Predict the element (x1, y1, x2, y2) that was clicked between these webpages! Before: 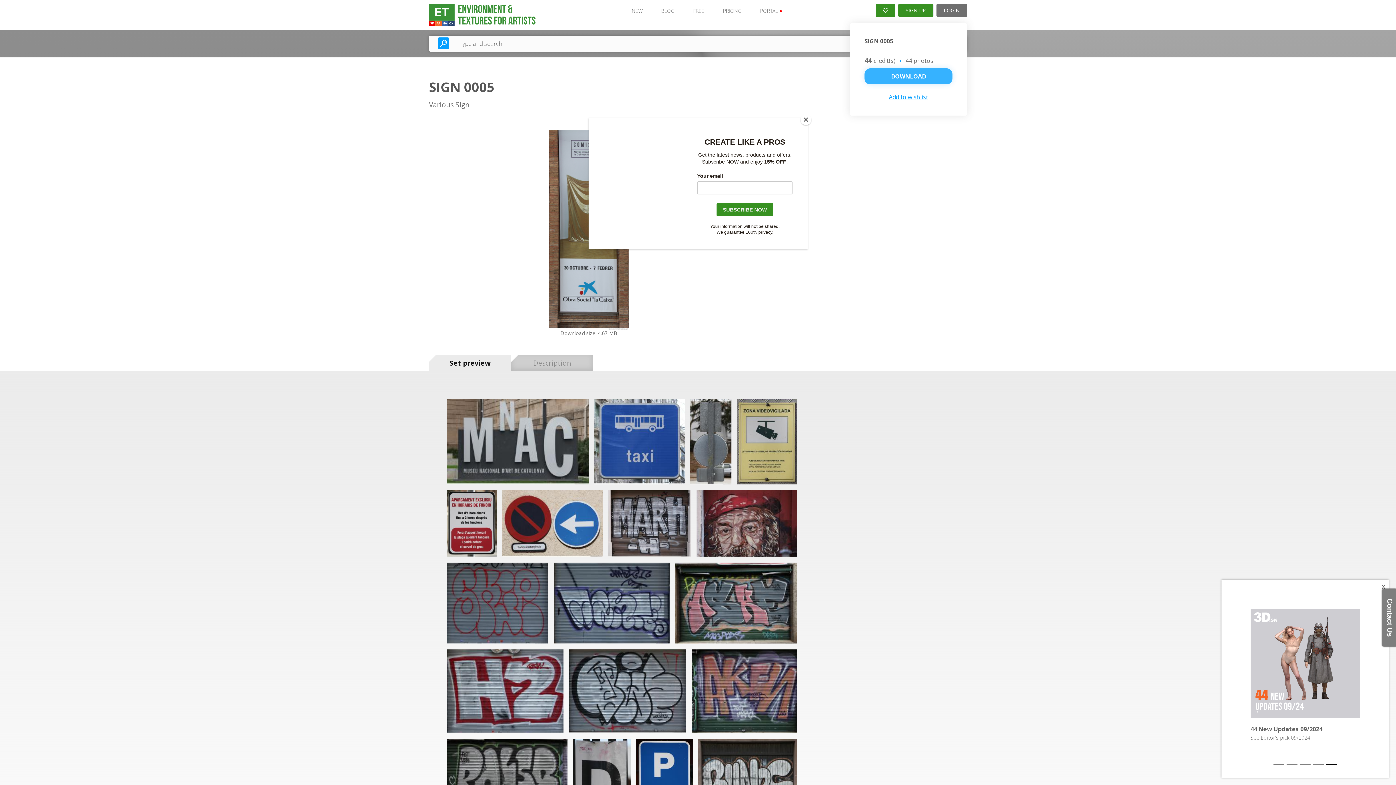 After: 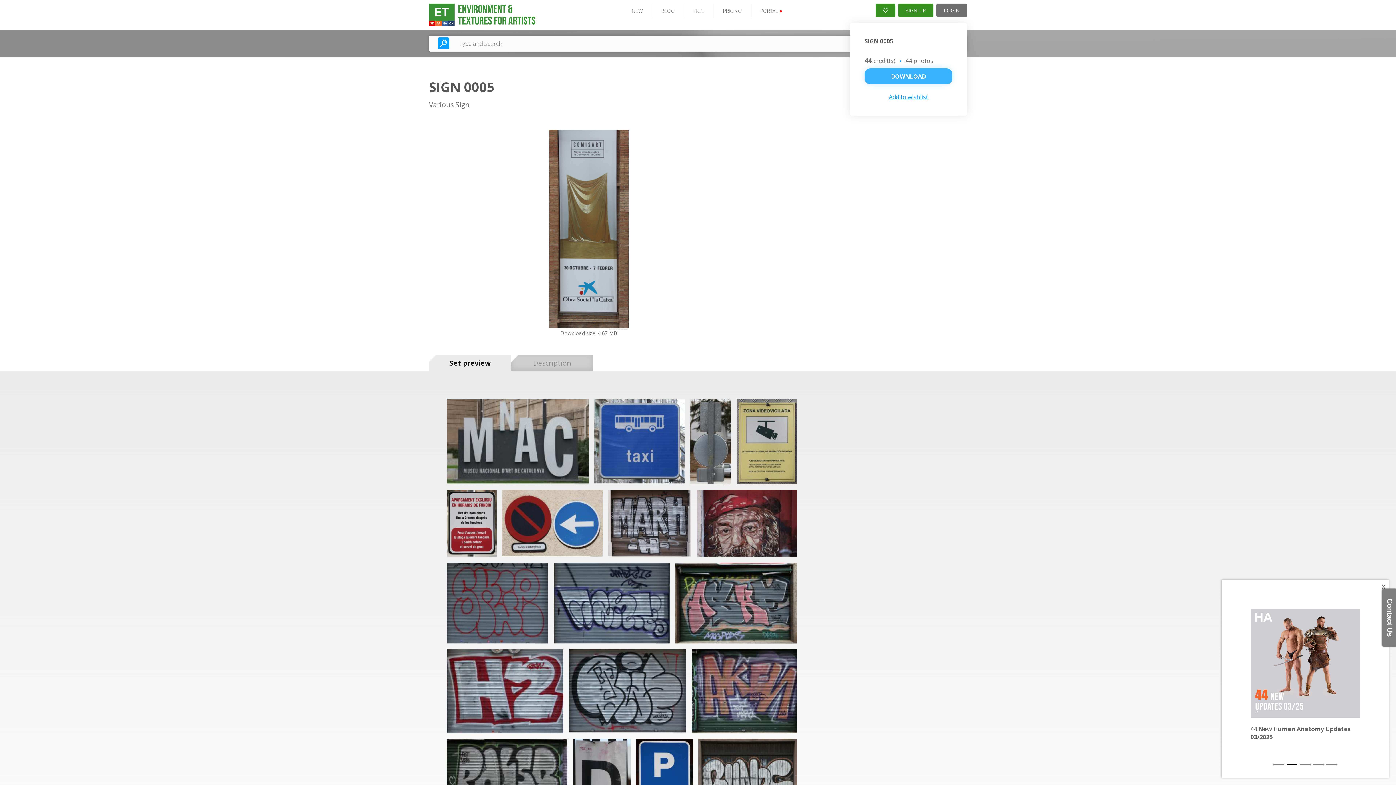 Action: label: Close bbox: (800, 114, 811, 125)